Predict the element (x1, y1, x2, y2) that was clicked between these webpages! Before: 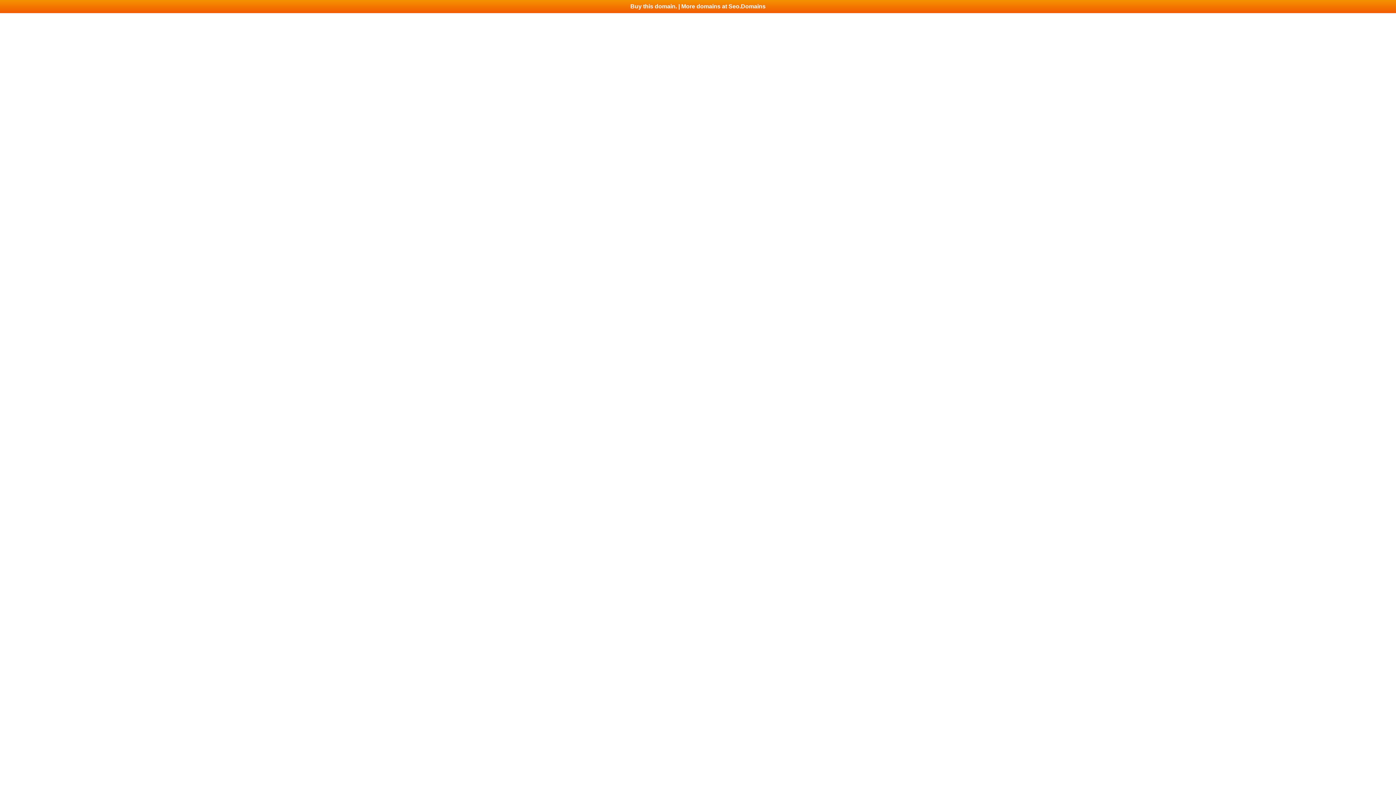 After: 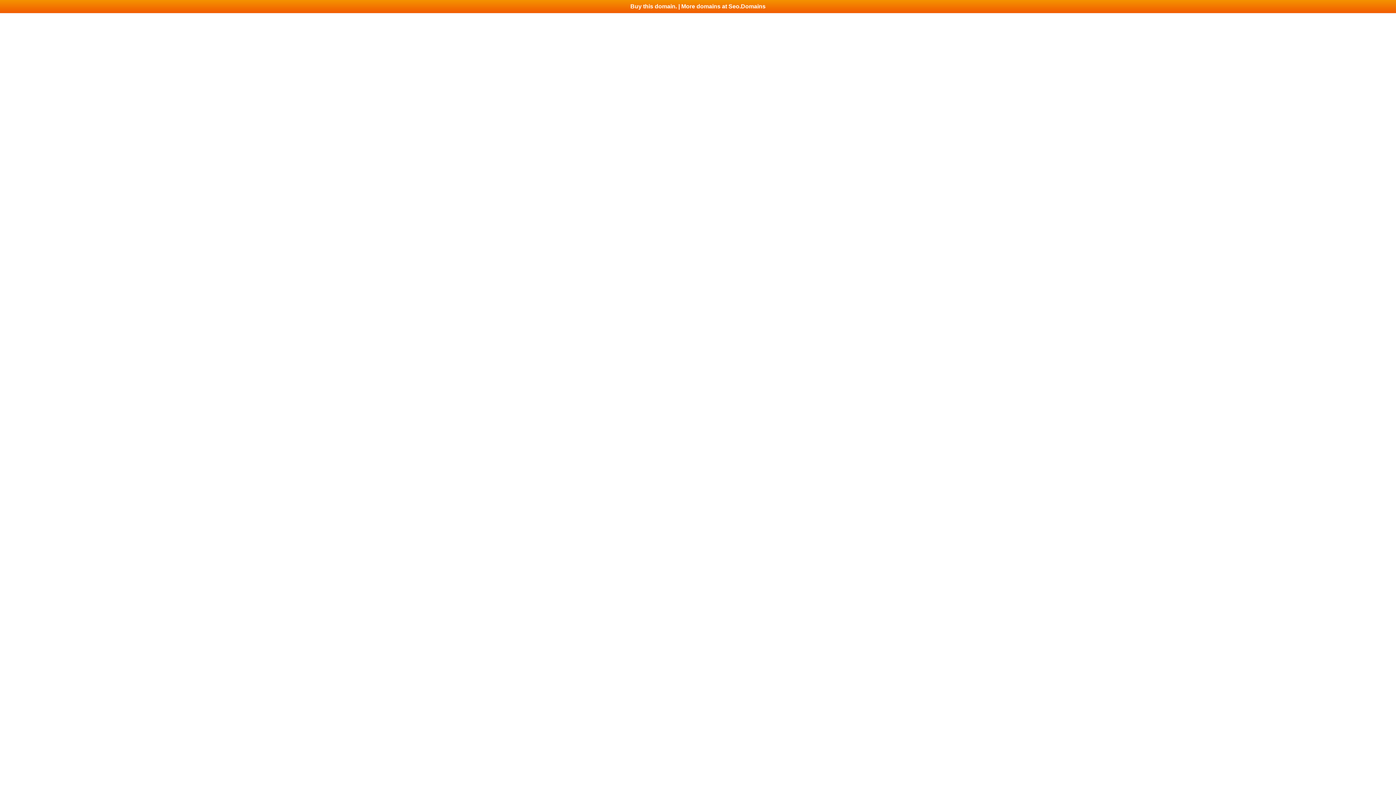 Action: bbox: (0, 0, 1396, 13) label: Buy this domain. | More domains at Seo.Domains